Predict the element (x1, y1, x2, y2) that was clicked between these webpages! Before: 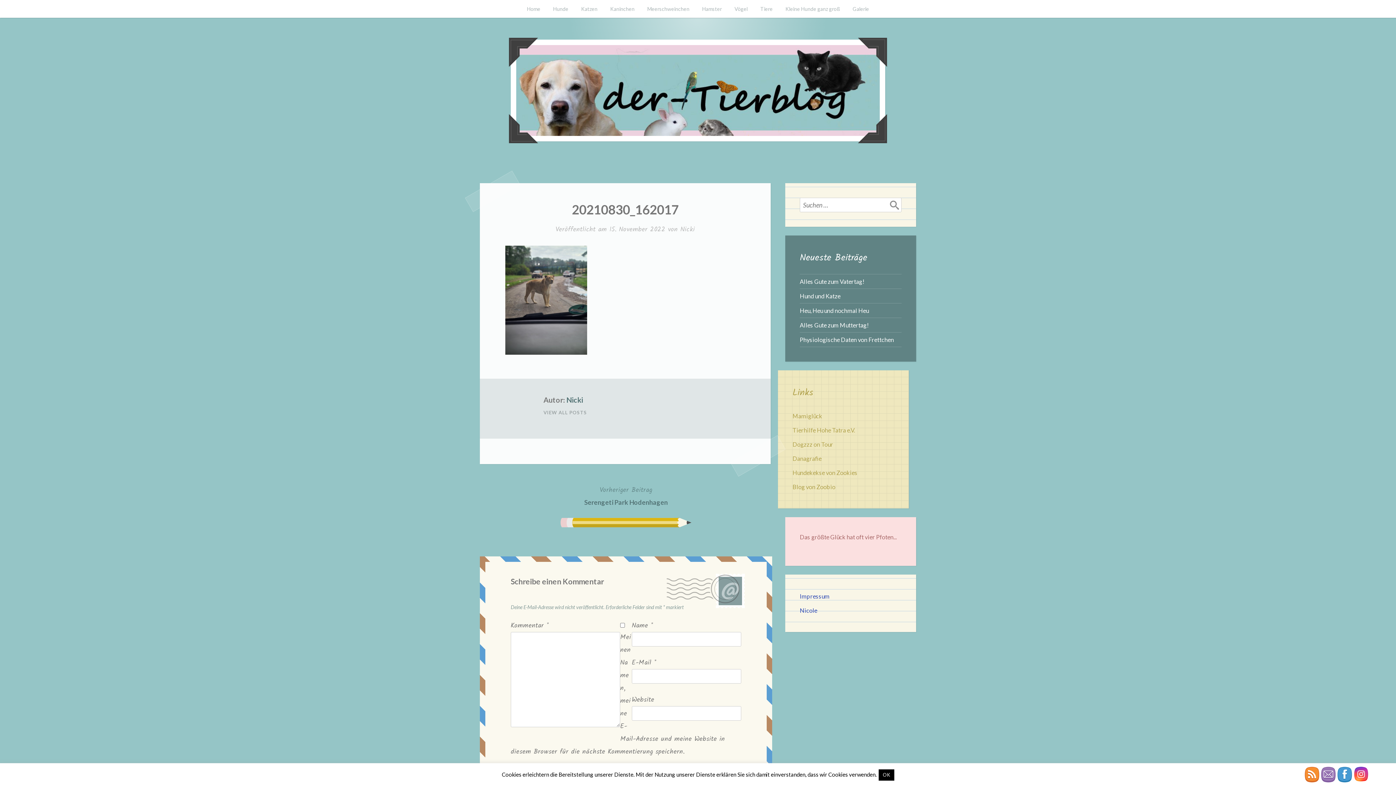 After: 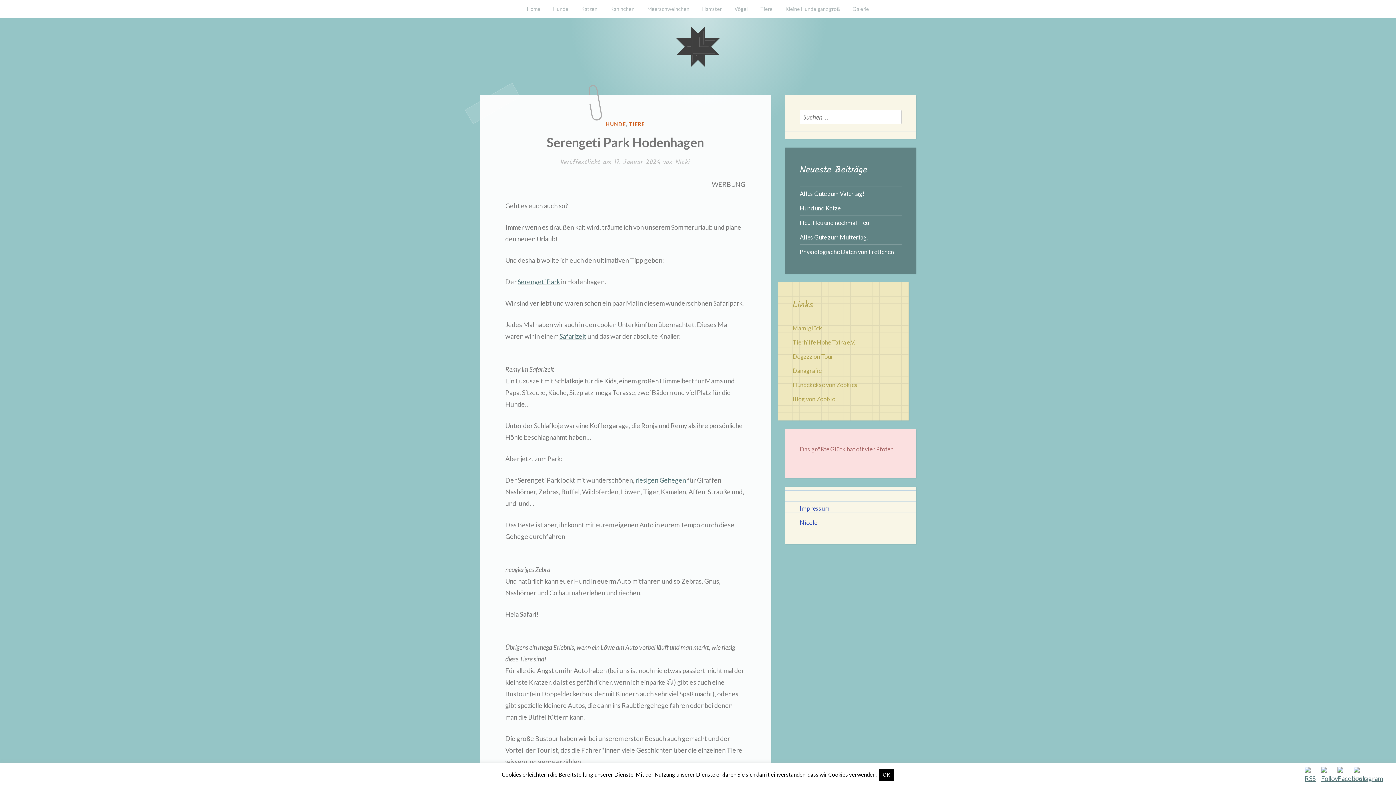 Action: label: Vorheriger Beitrag
Serengeti Park Hodenhagen bbox: (584, 484, 668, 508)